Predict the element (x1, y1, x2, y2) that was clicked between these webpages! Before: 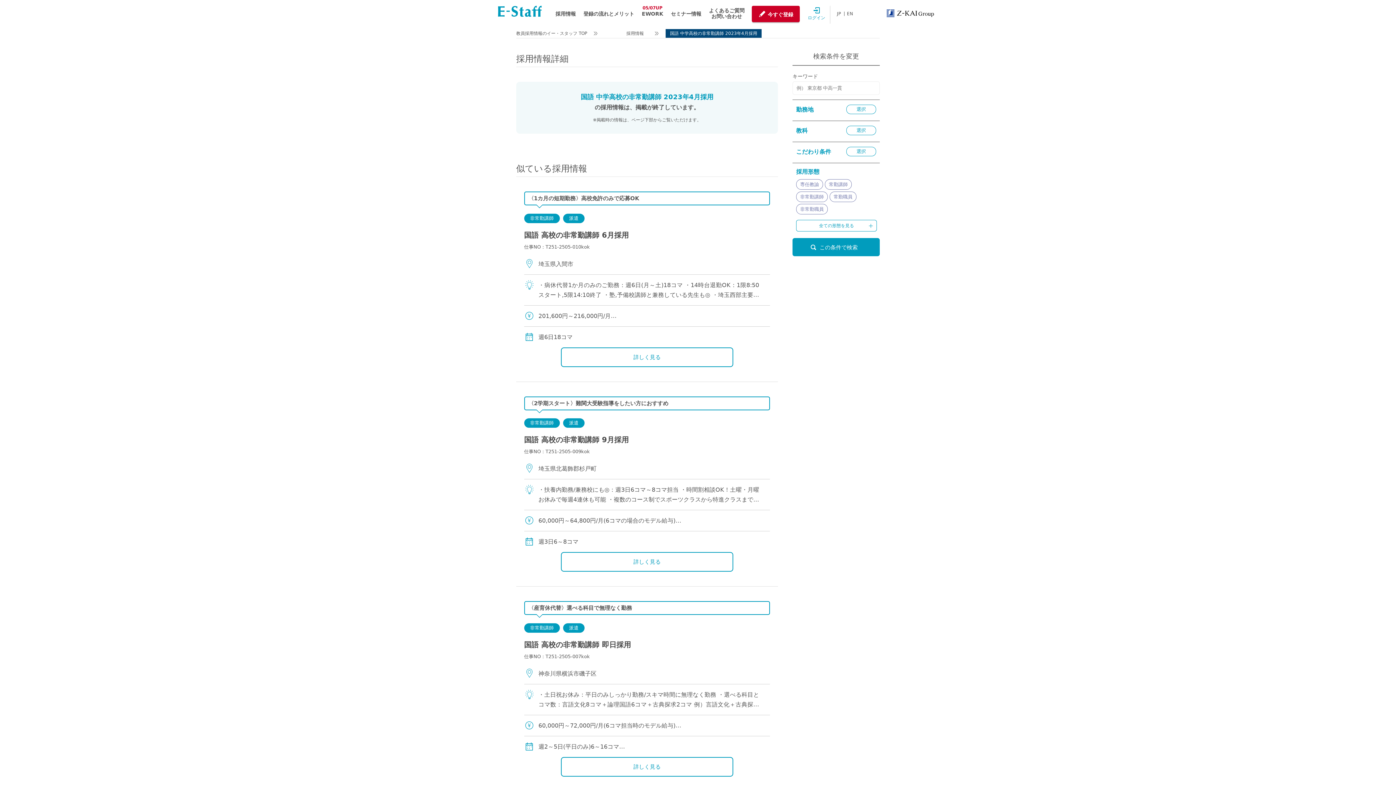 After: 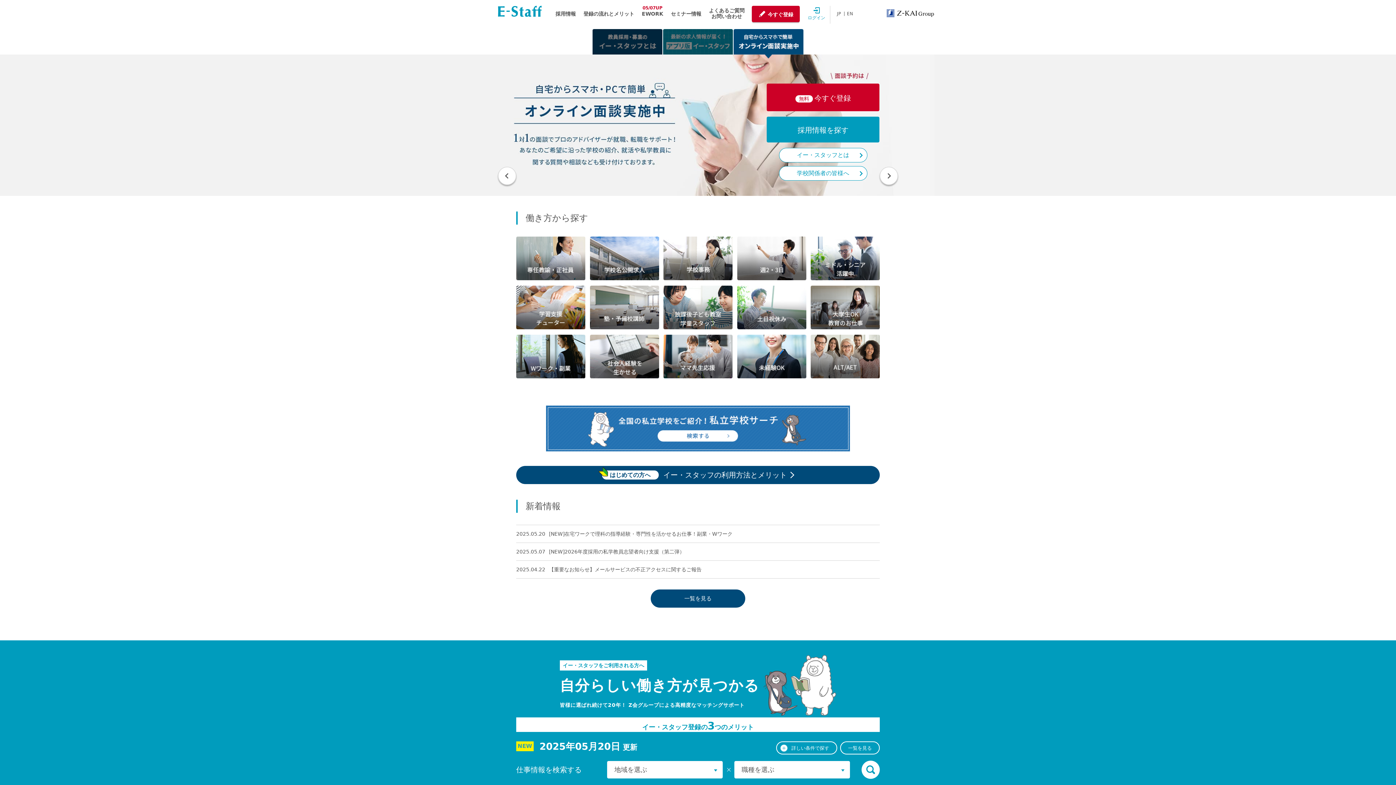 Action: label: 教員採用情報のイー・スタッフ TOP bbox: (516, 29, 587, 37)